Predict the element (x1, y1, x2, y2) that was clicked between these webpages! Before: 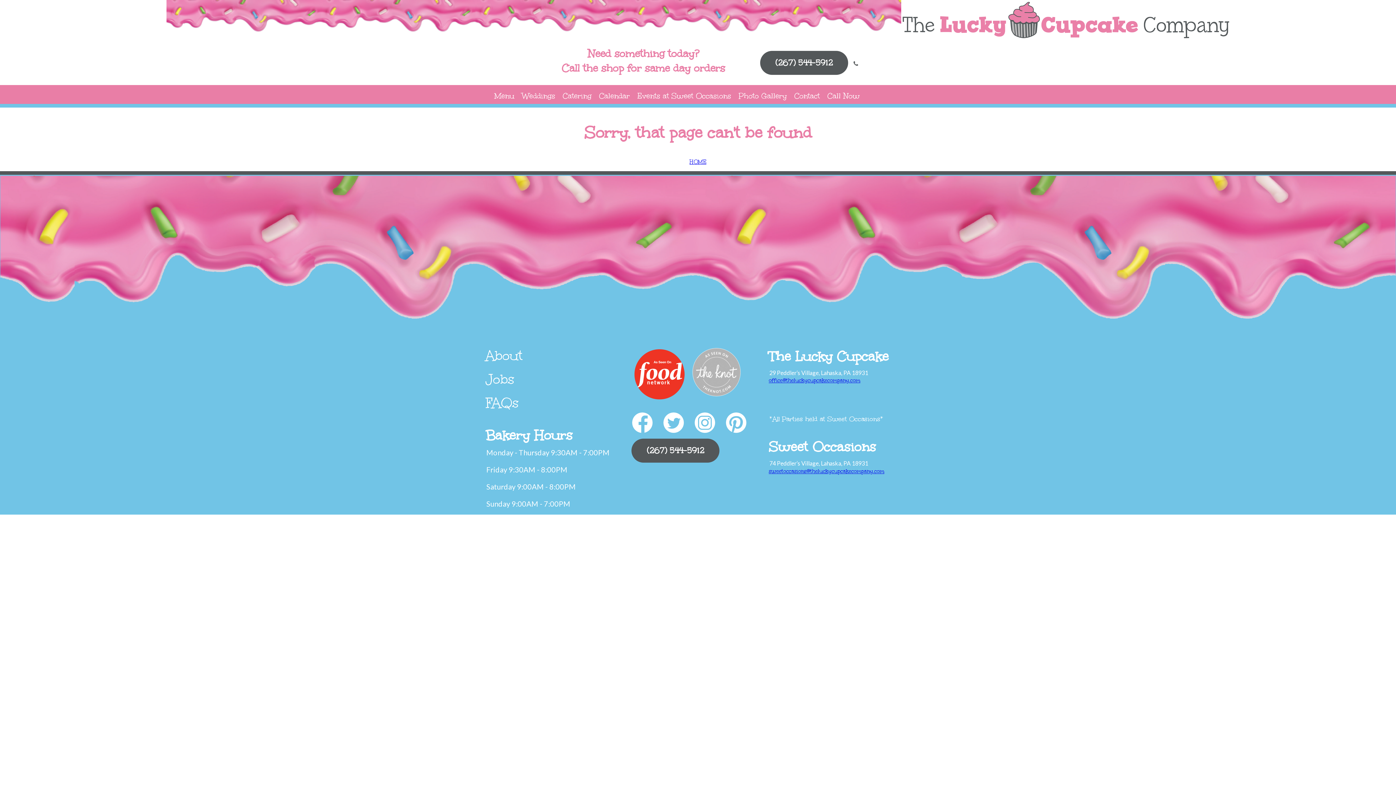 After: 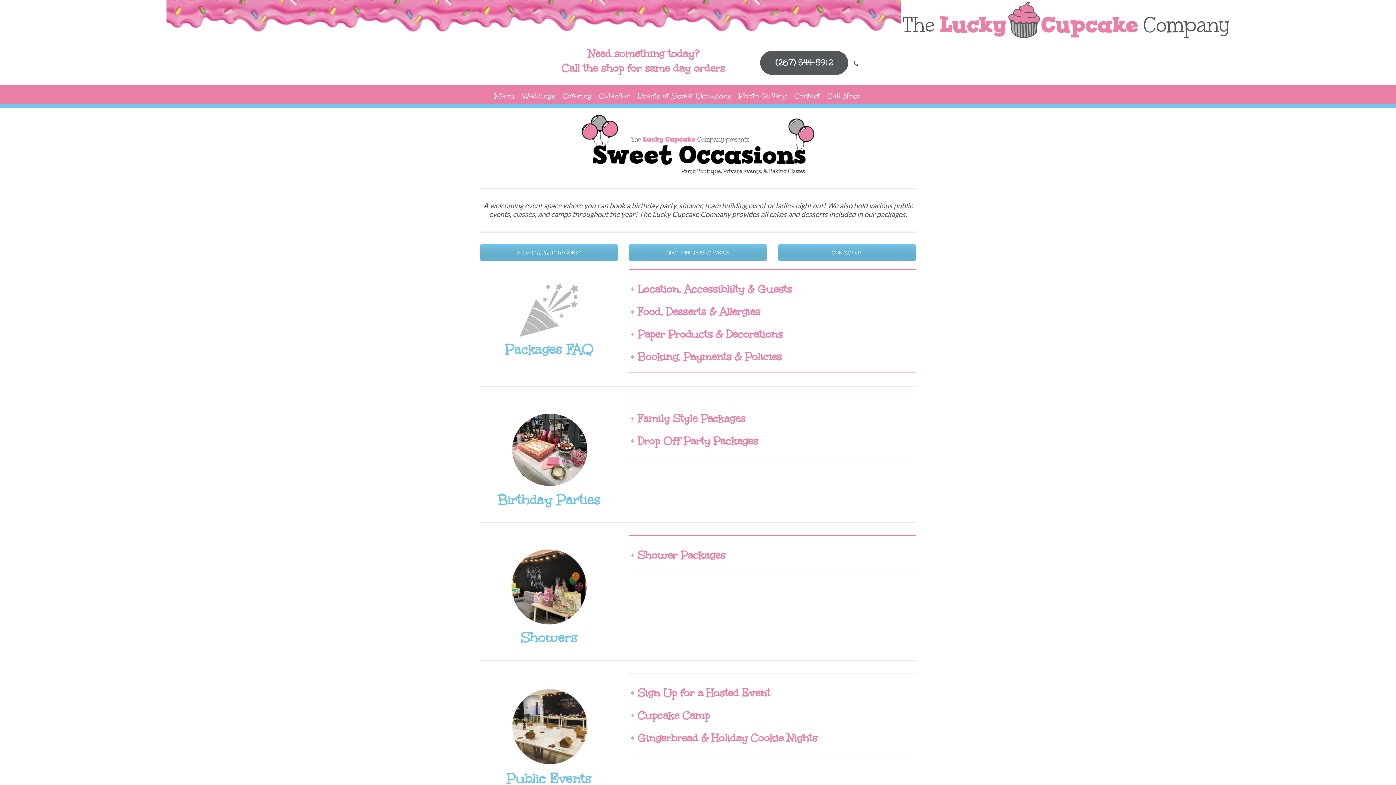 Action: label: Events at Sweet Occasions bbox: (637, 90, 731, 100)